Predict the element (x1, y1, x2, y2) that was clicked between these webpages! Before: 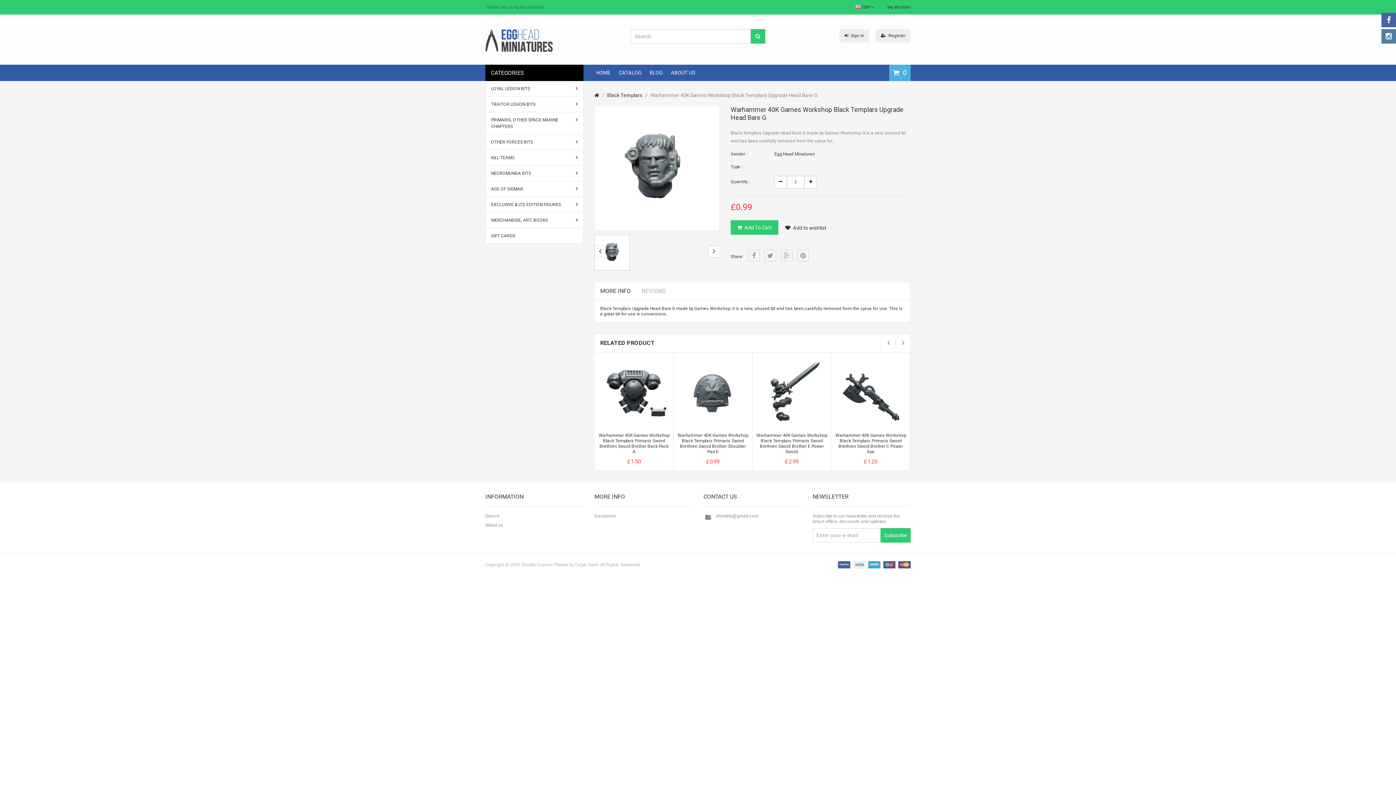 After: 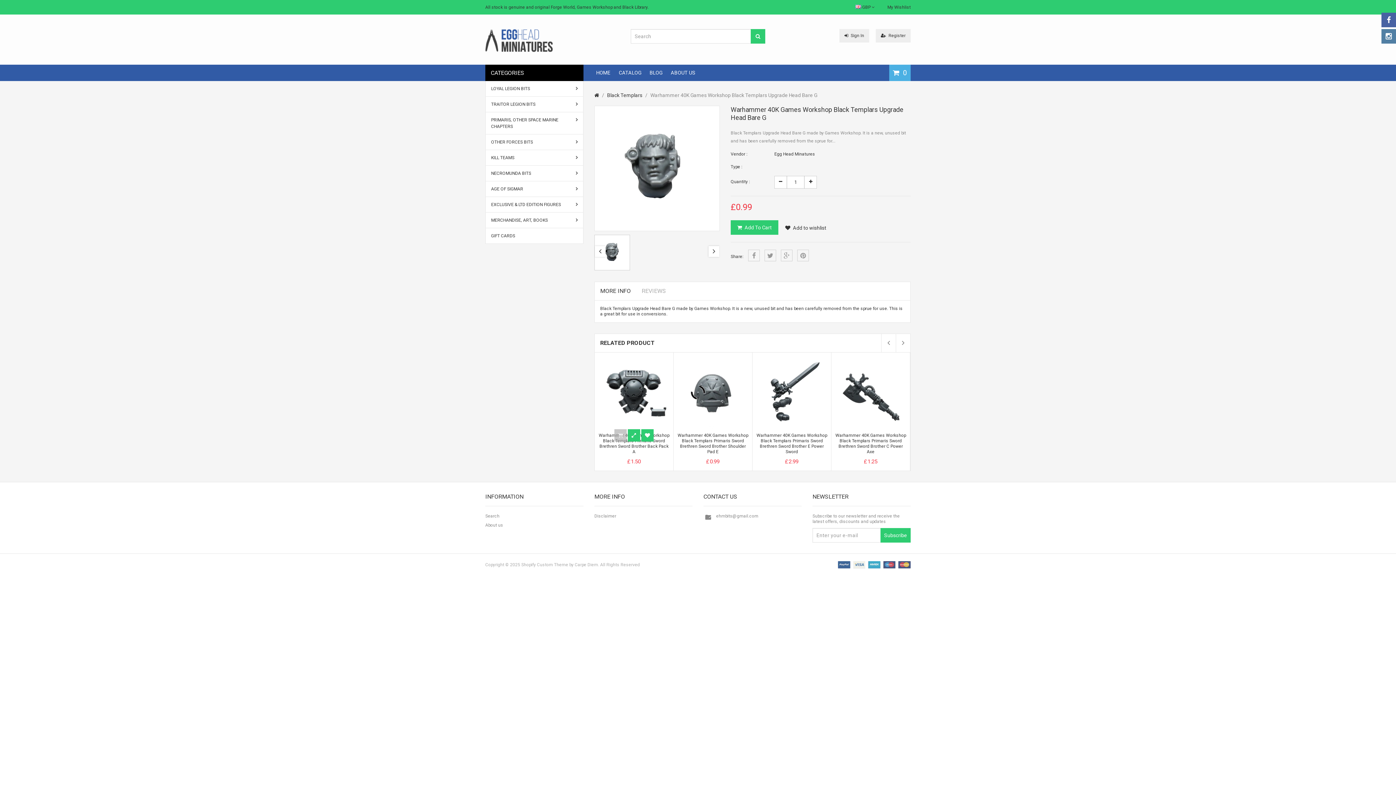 Action: bbox: (614, 449, 626, 461)